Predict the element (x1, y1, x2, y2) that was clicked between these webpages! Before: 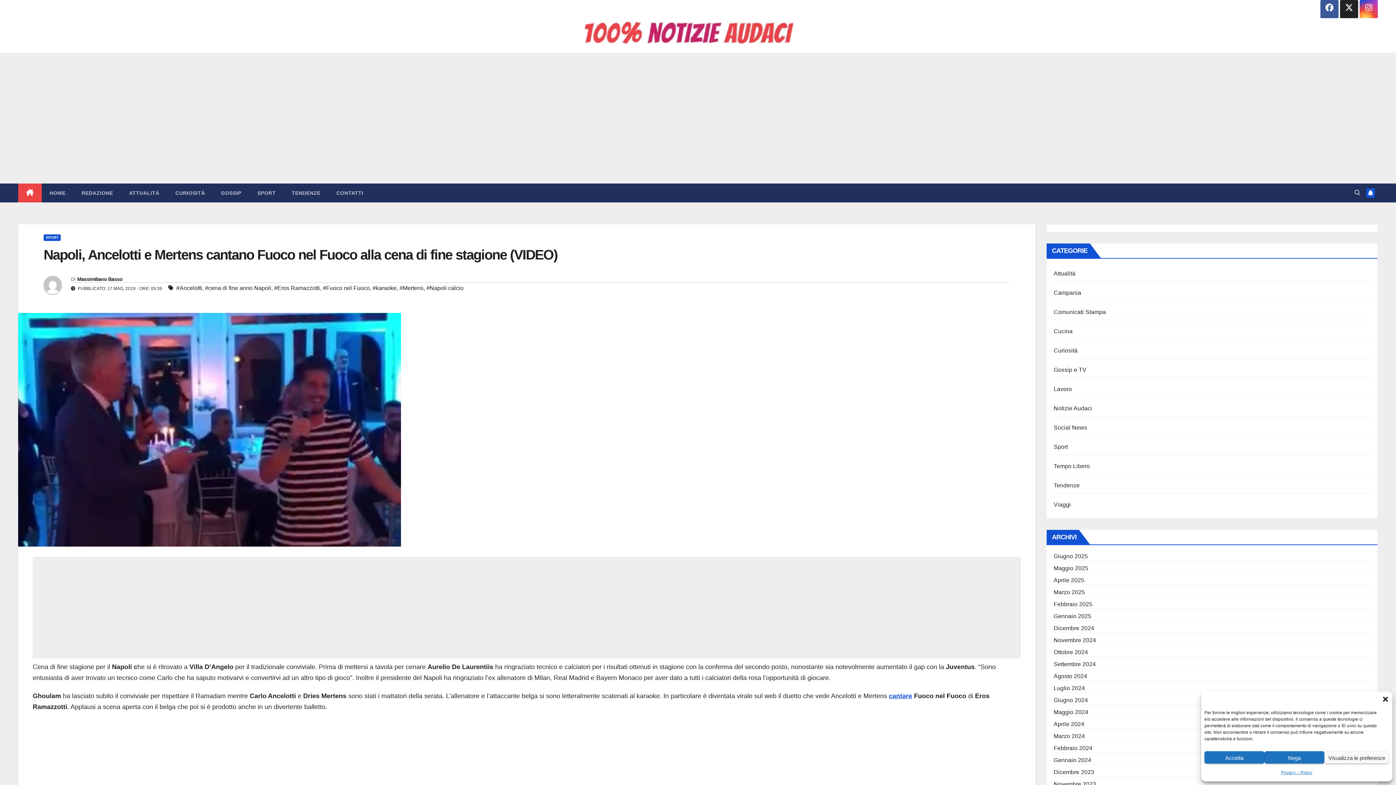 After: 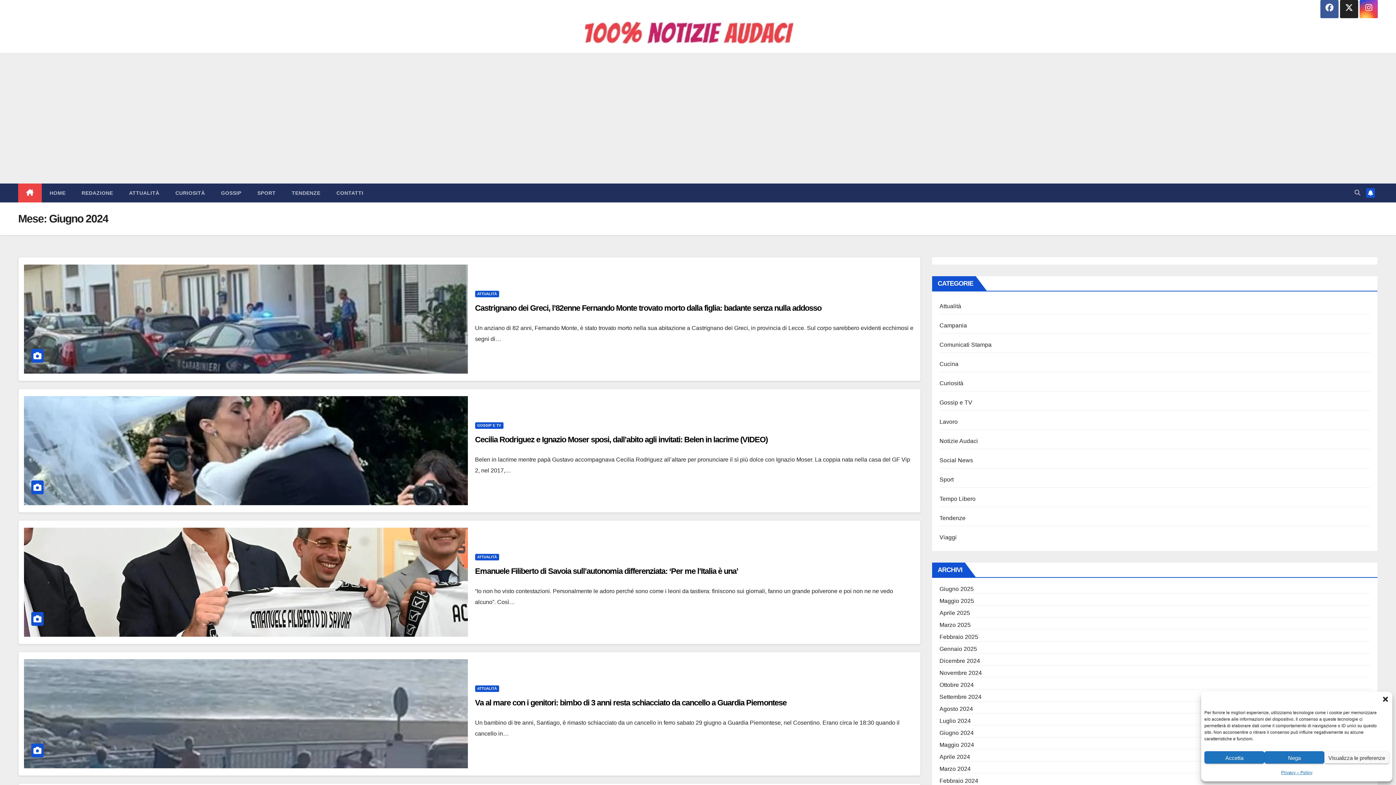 Action: label: Giugno 2024 bbox: (1054, 697, 1088, 703)